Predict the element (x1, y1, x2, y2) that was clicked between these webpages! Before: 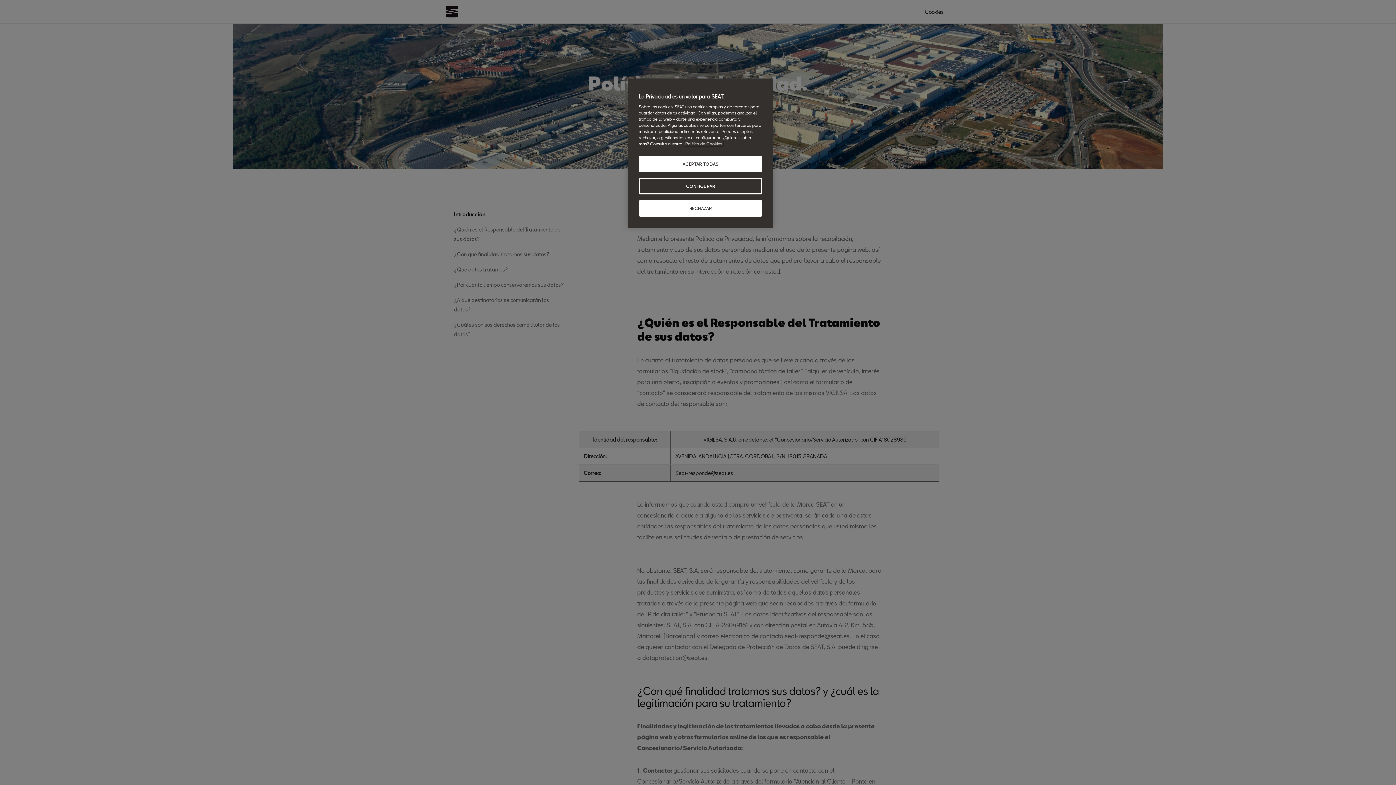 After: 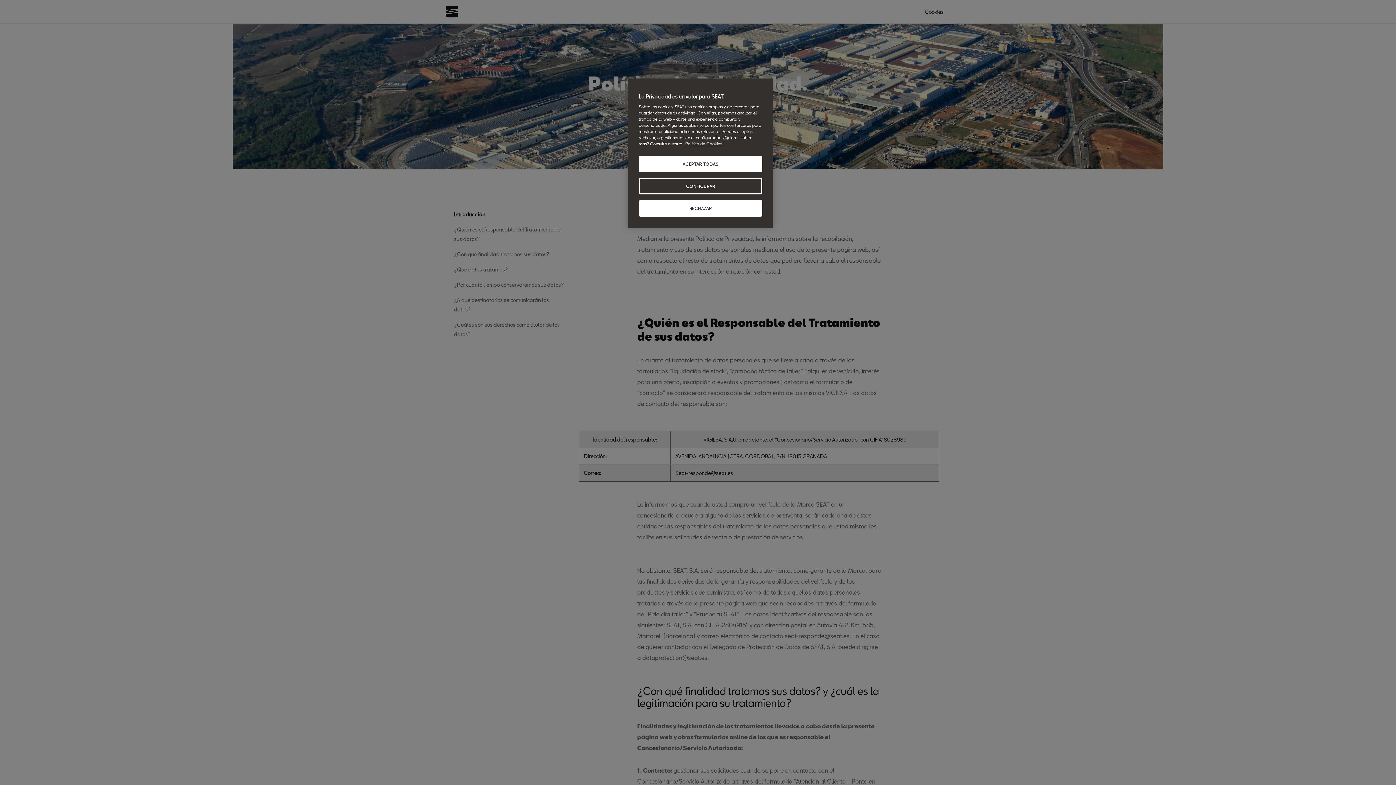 Action: label: Más información sobre su privacidad, abrir una nueva ventana bbox: (685, 141, 723, 146)